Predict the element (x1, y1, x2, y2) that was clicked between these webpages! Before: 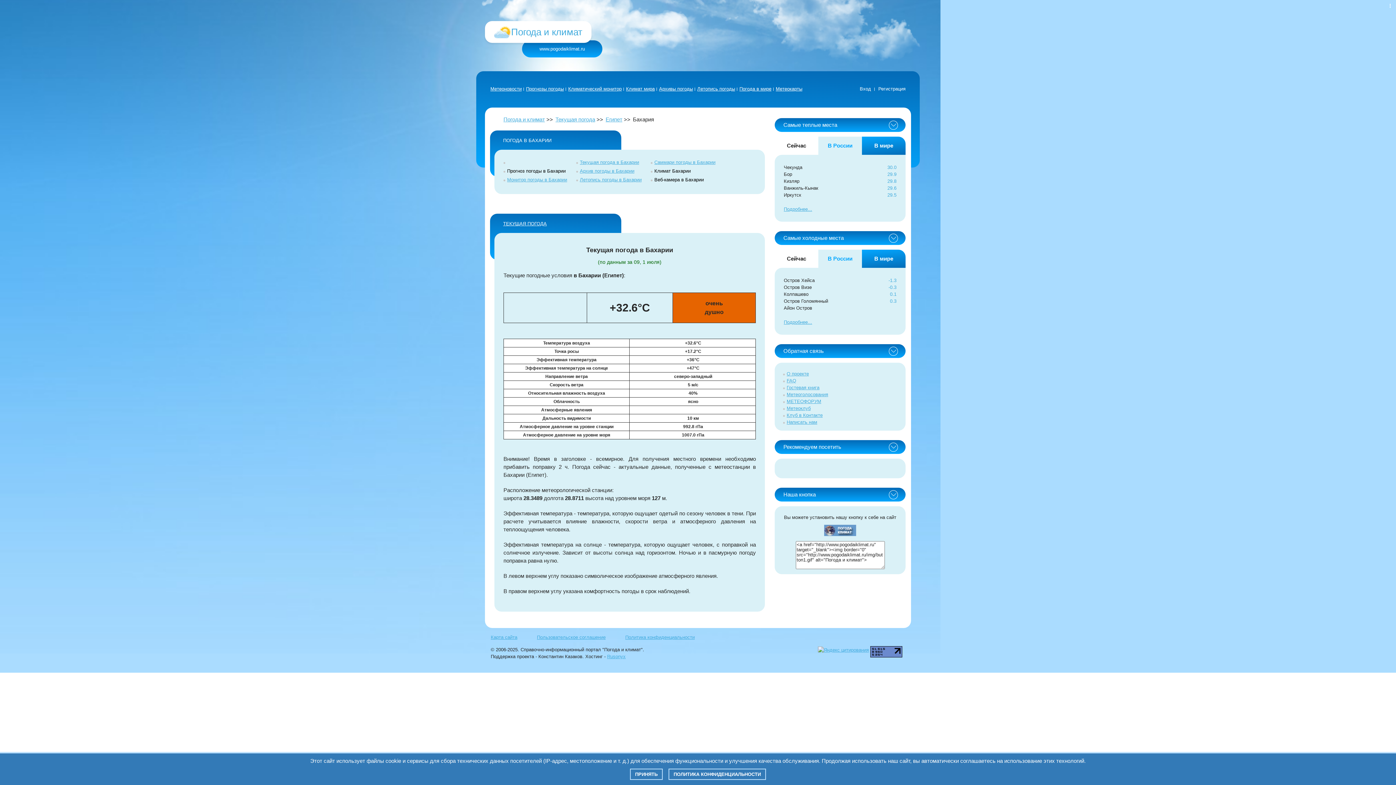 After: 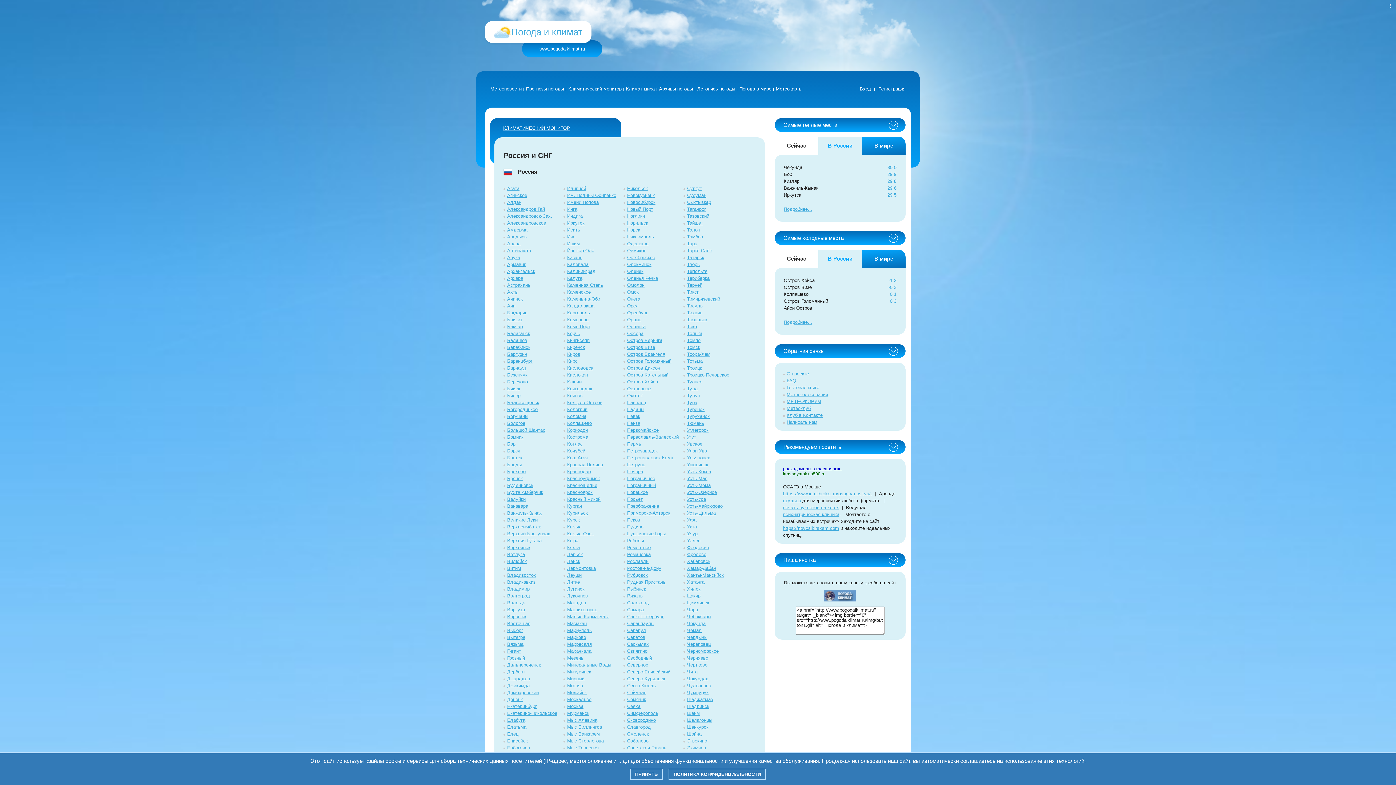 Action: label: Климатический монитор bbox: (566, 86, 624, 91)